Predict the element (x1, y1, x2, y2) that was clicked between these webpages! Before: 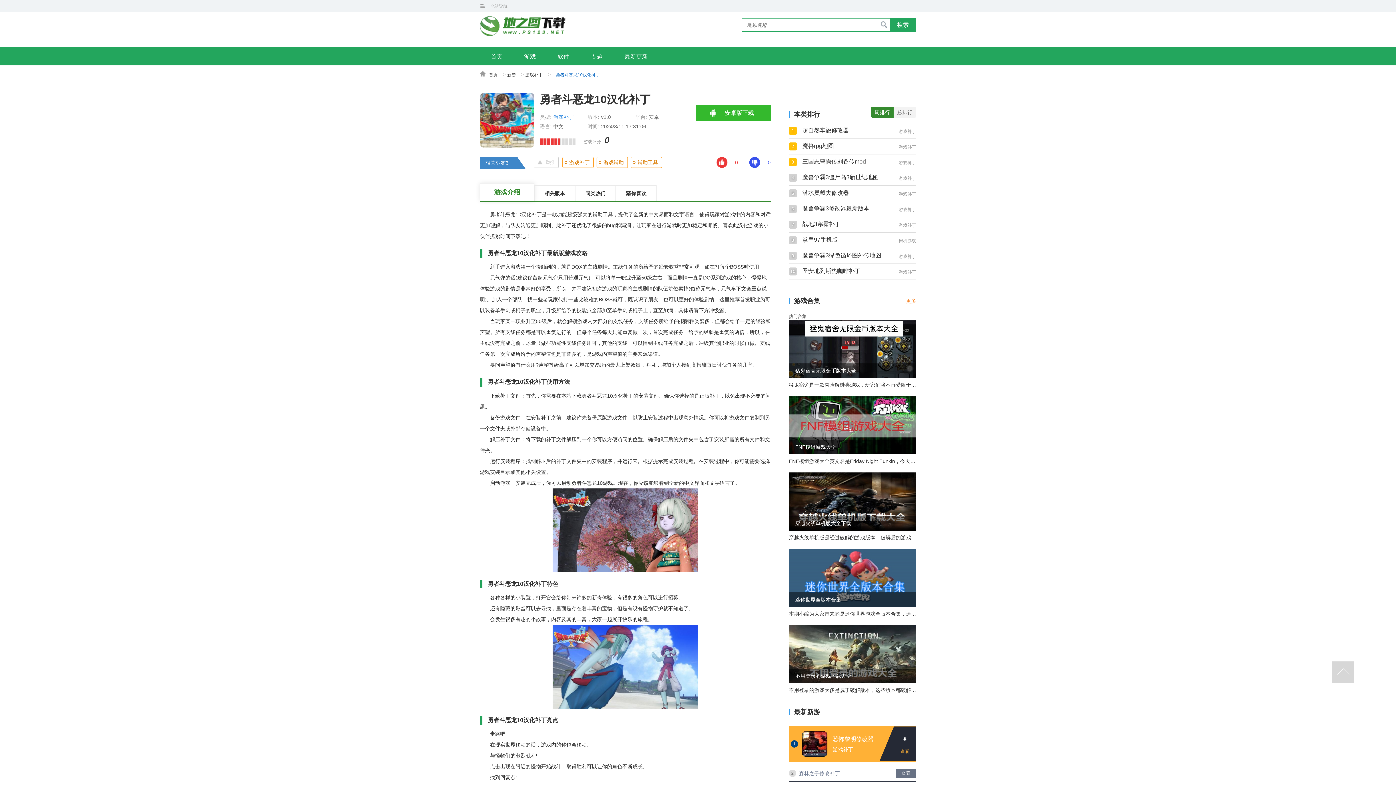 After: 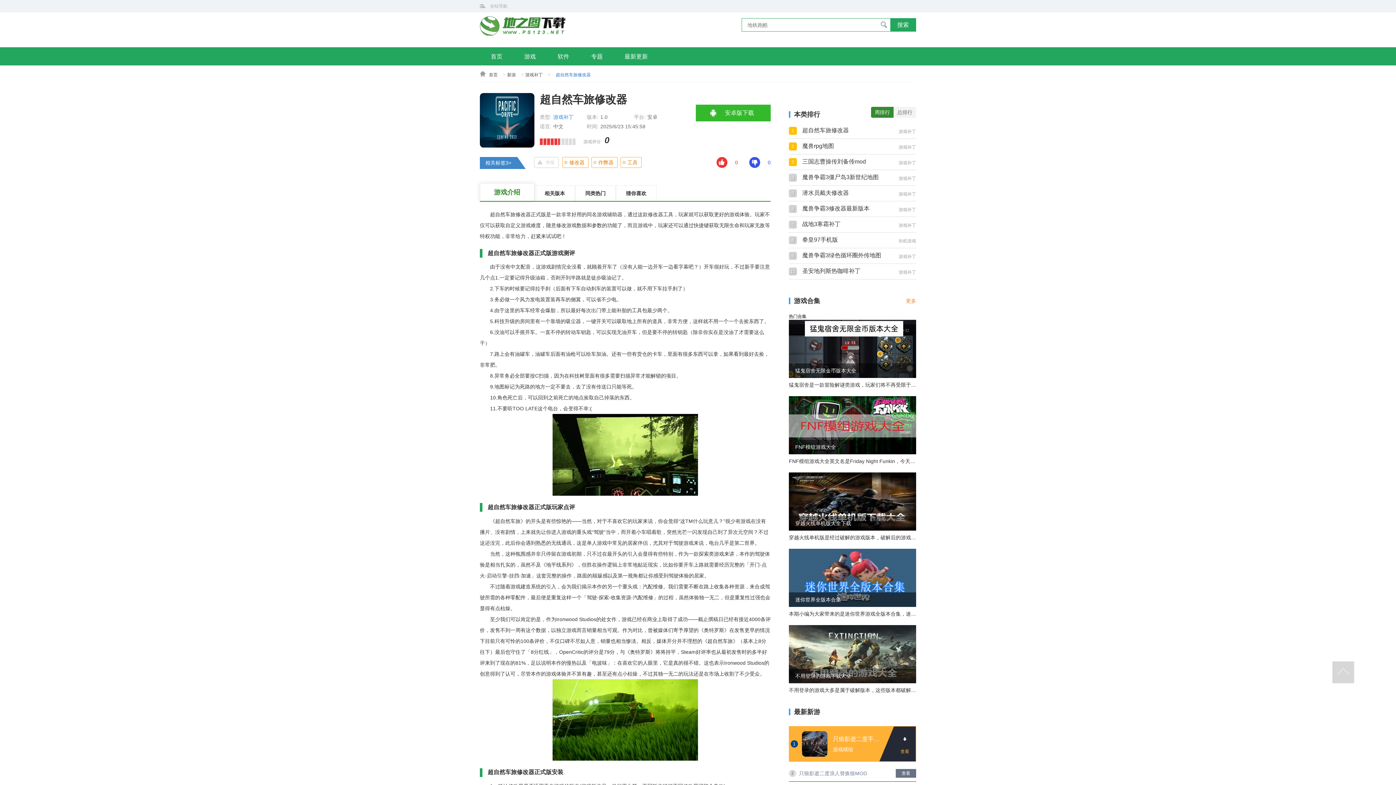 Action: label: 1
超自然车旅修改器
游戏补丁 bbox: (789, 123, 916, 138)